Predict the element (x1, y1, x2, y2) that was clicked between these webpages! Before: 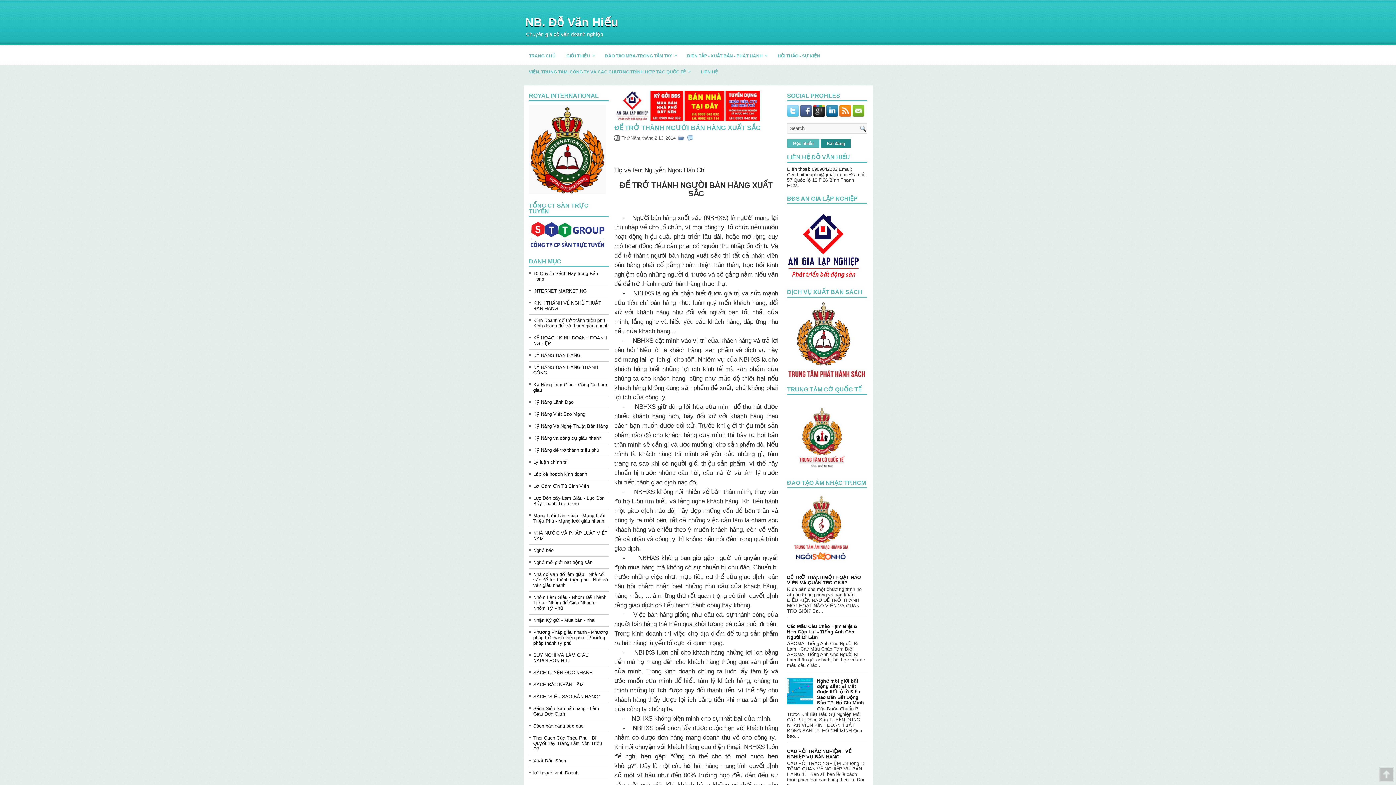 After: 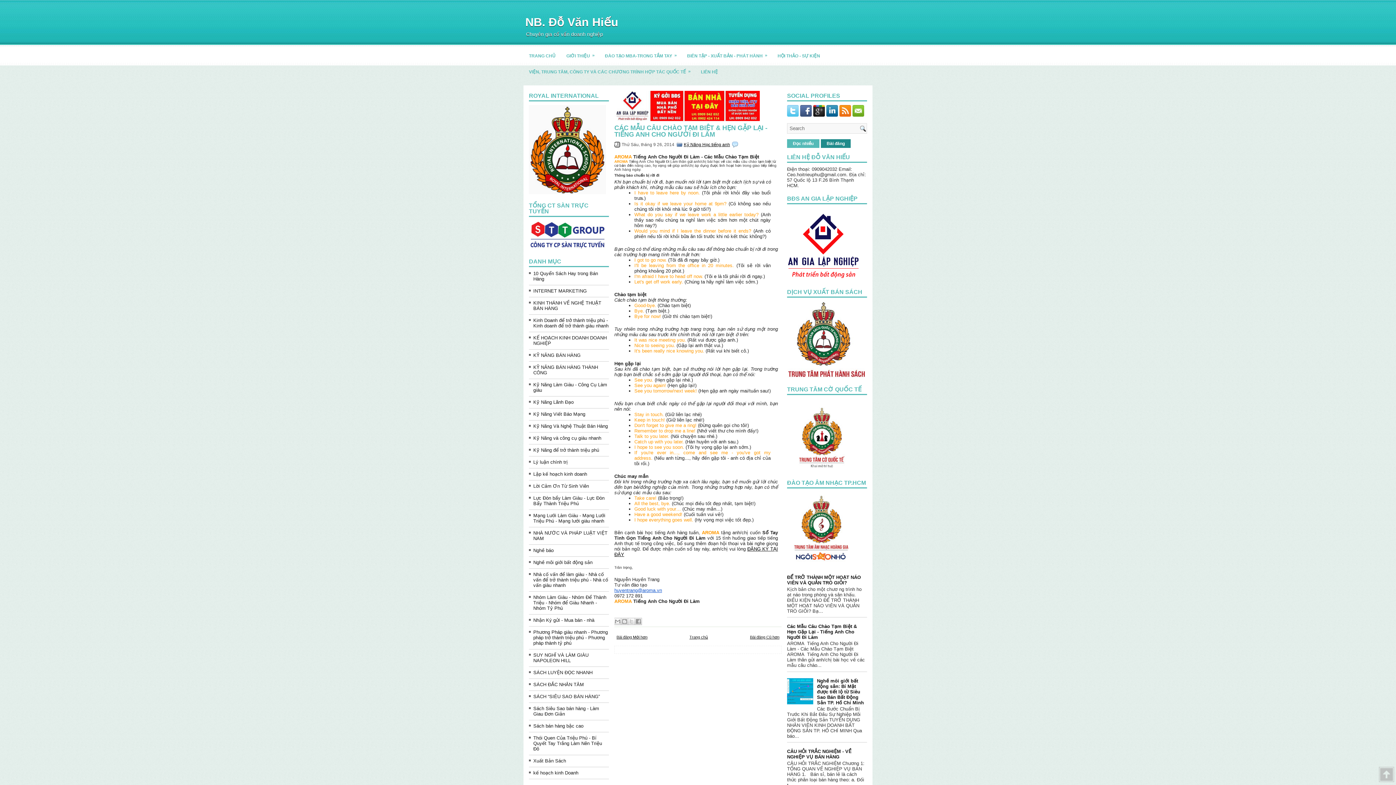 Action: label: Các Mẫu Câu Chào Tạm Biệt & Hẹn Gặp Lại - Tiếng Anh Cho Người Đi Làm bbox: (787, 623, 857, 640)